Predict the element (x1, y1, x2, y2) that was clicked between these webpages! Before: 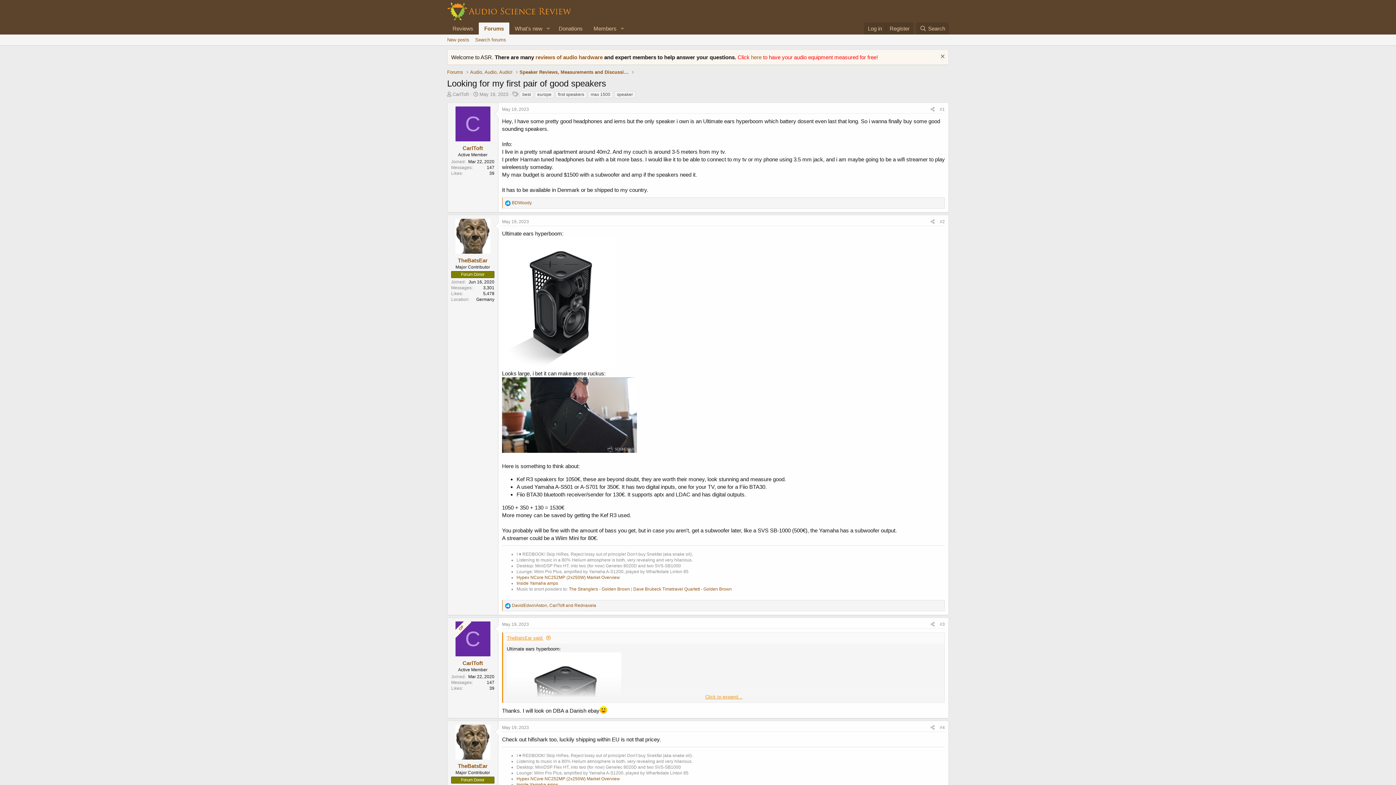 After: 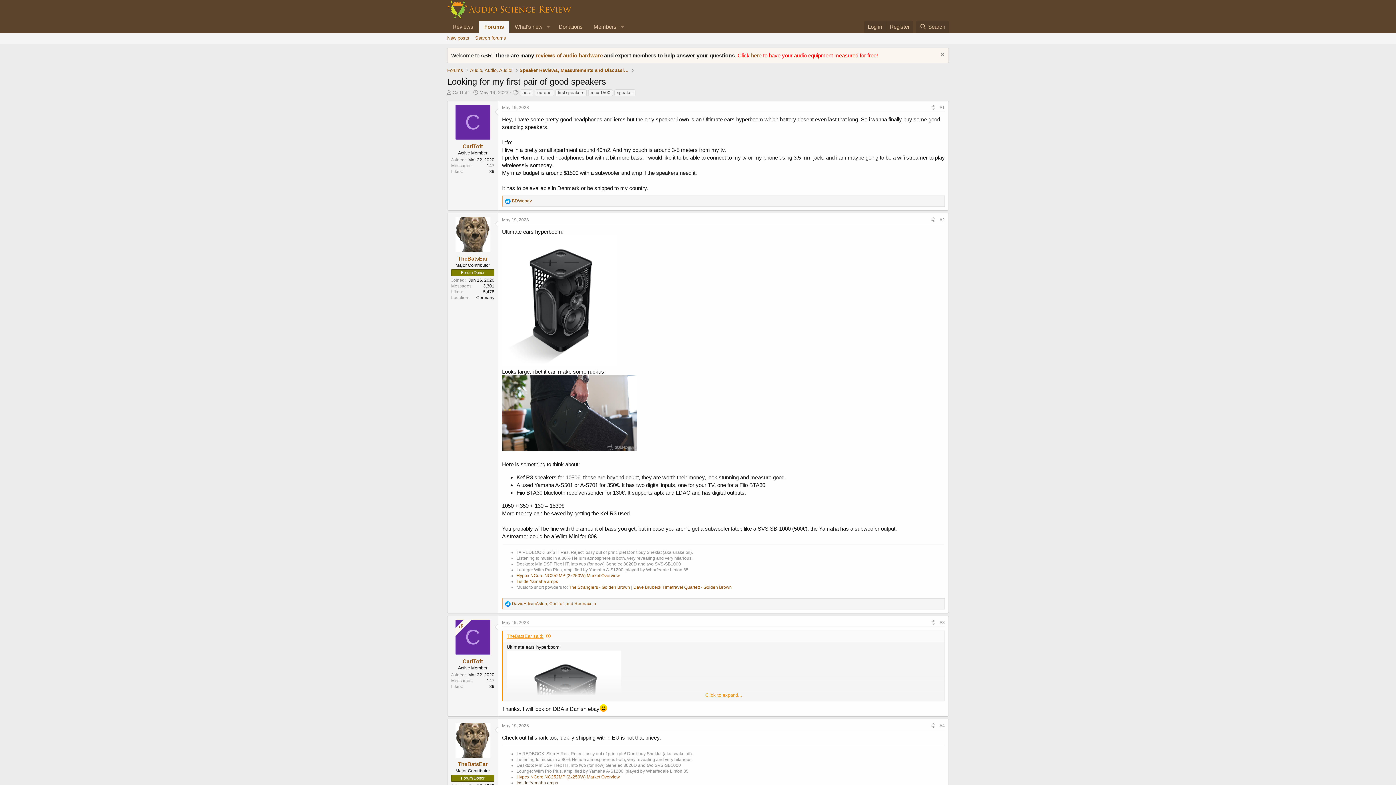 Action: label: Inside Yamaha amps bbox: (516, 782, 558, 787)